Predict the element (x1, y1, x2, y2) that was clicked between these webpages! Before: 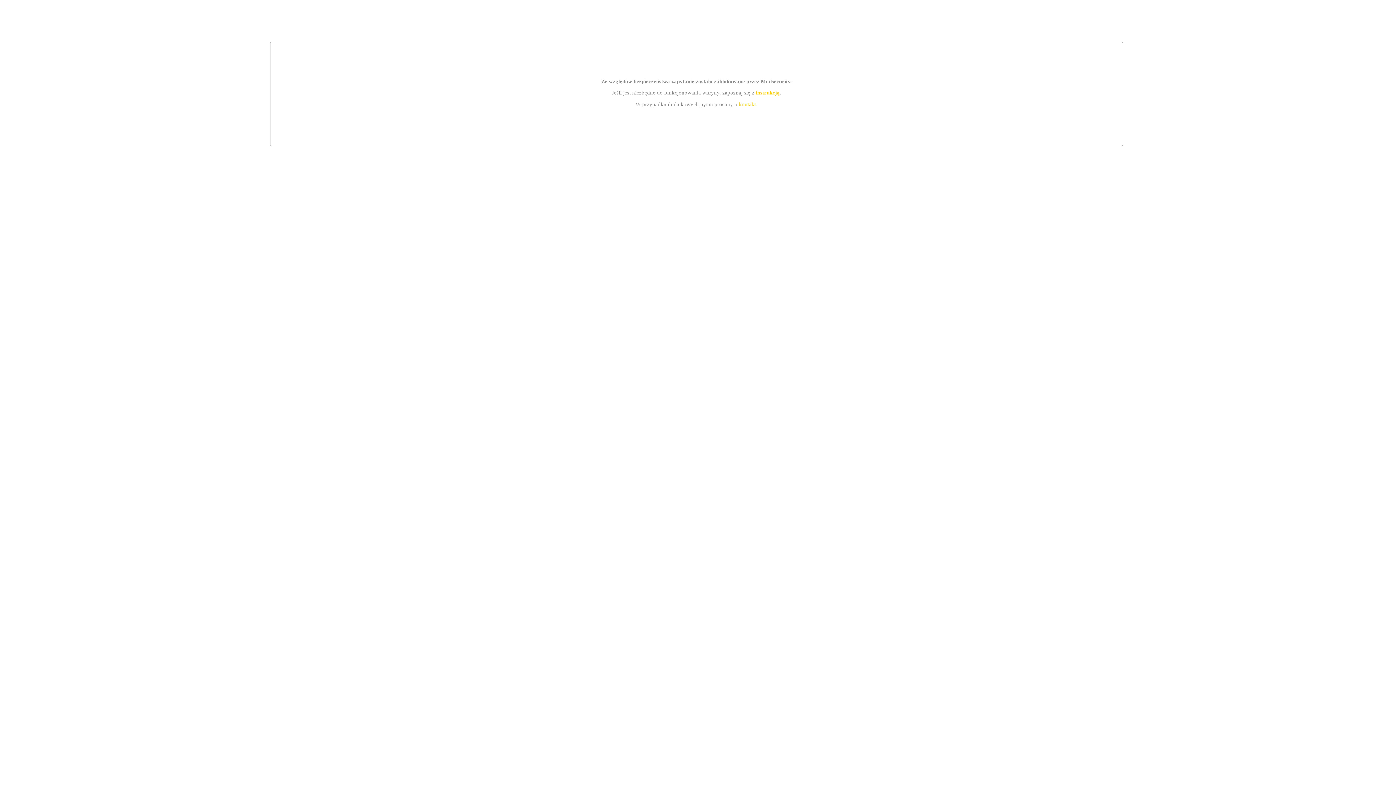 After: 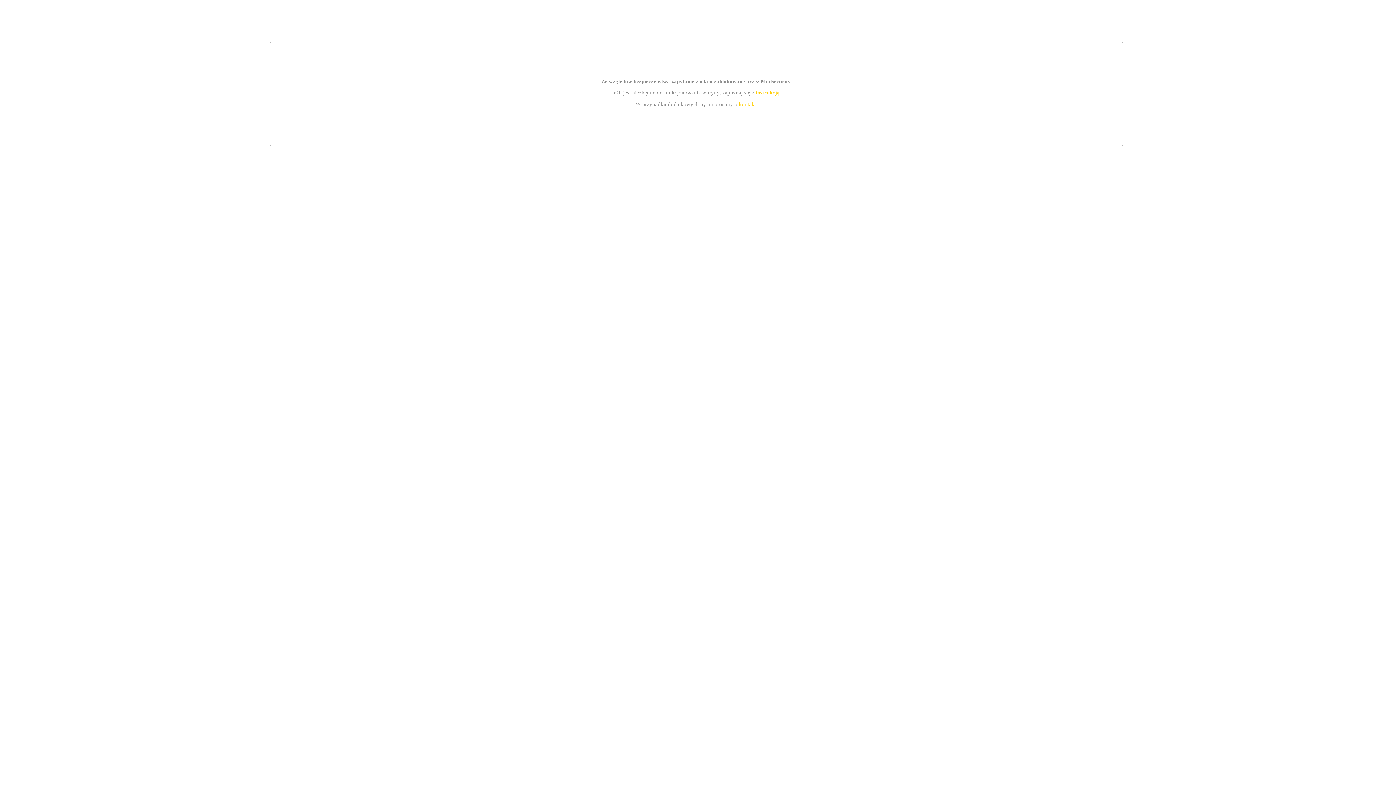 Action: bbox: (755, 89, 779, 95) label: instrukcją